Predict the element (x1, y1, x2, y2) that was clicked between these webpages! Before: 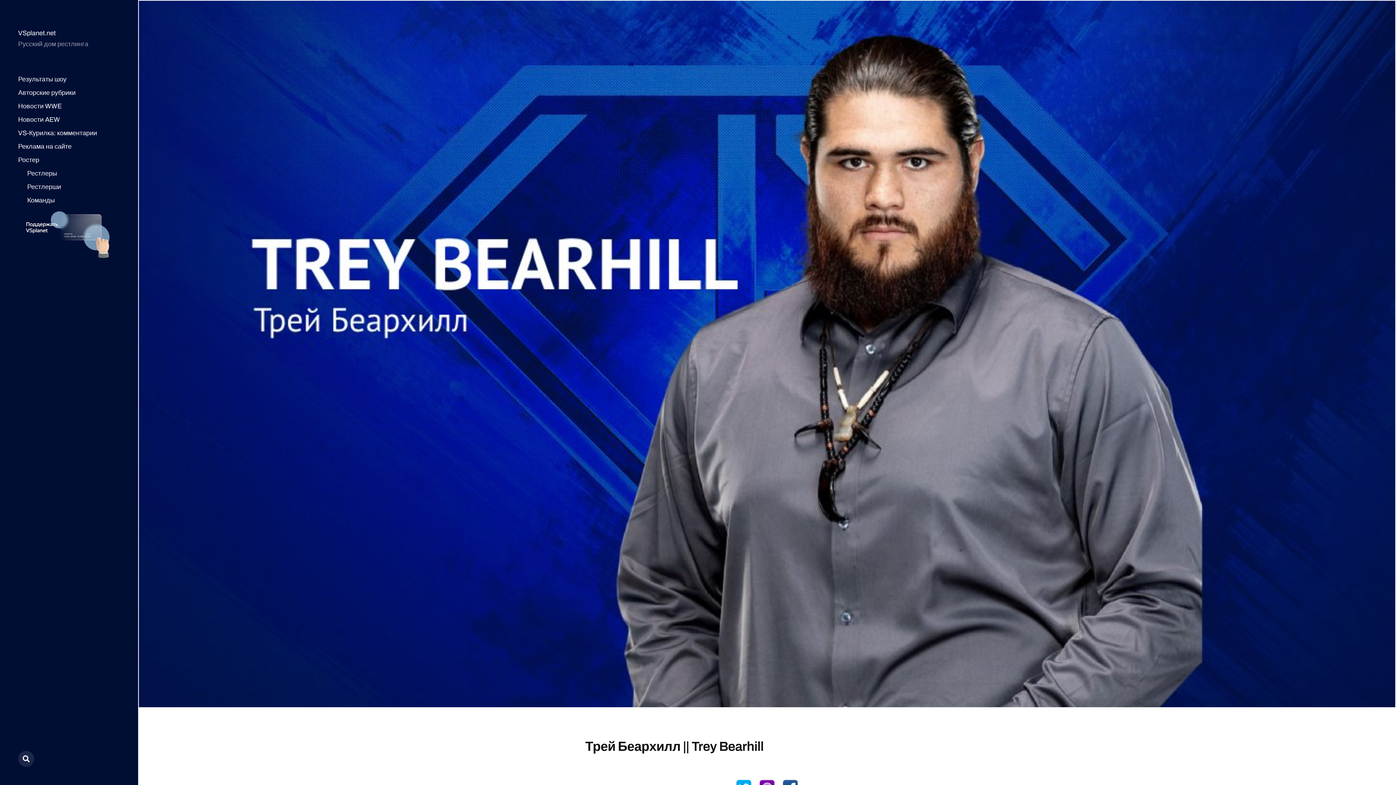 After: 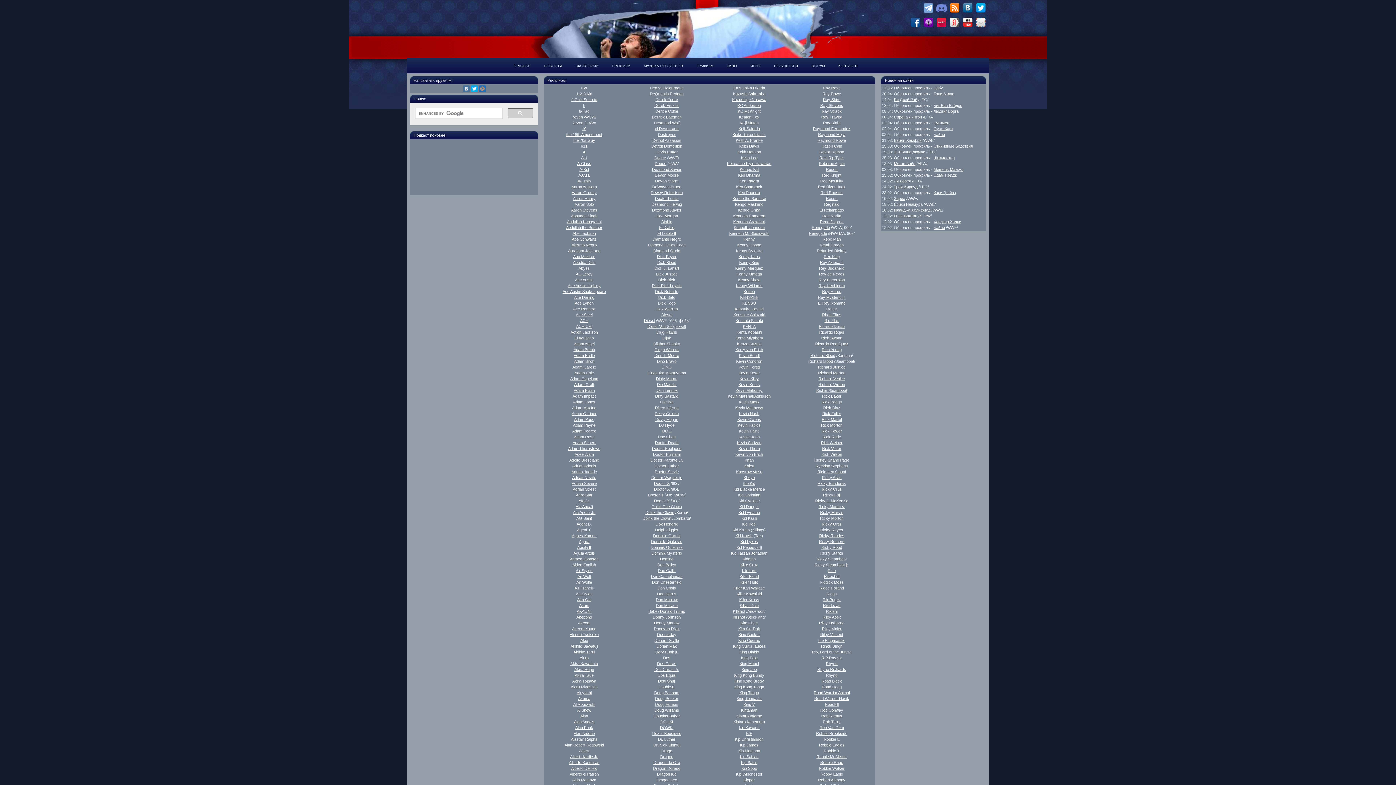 Action: bbox: (27, 169, 57, 177) label: Рестлеры